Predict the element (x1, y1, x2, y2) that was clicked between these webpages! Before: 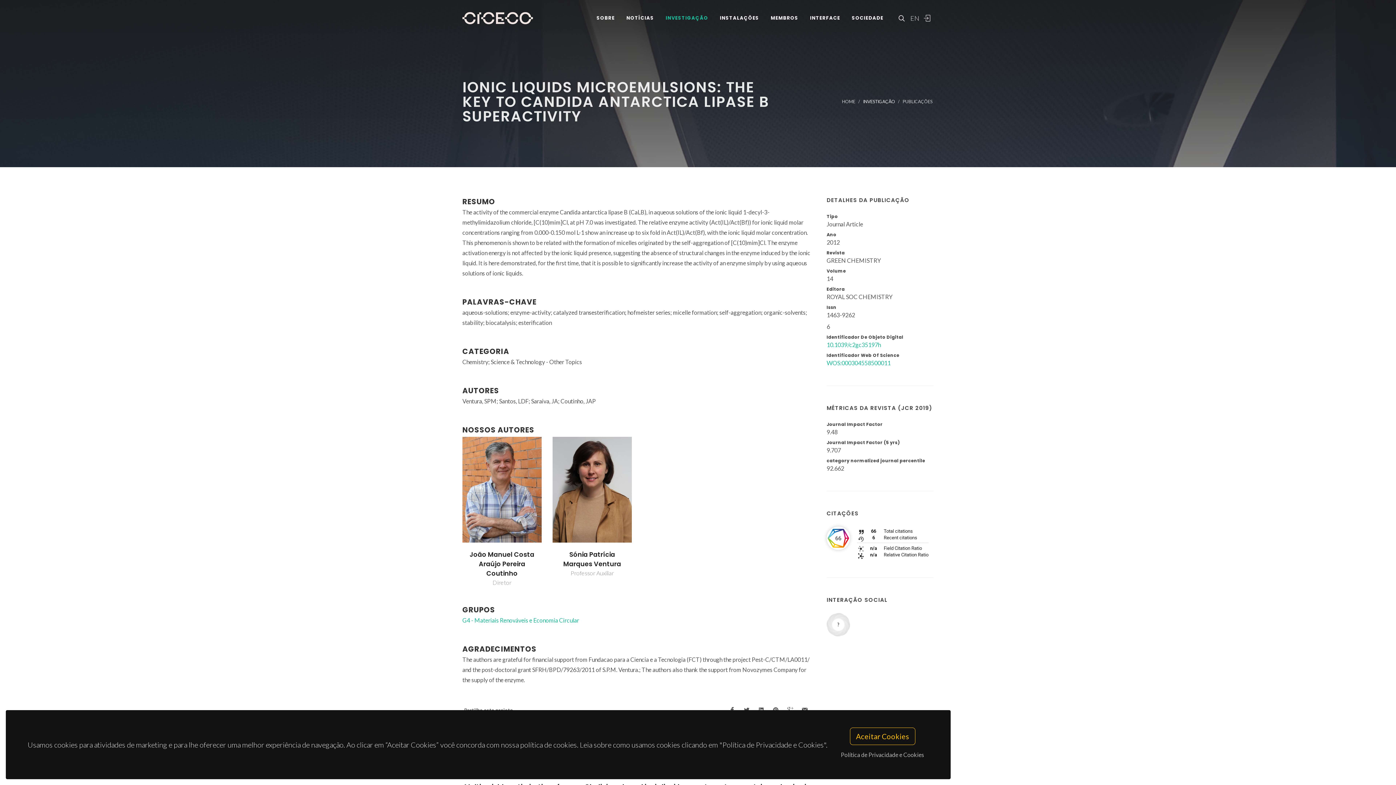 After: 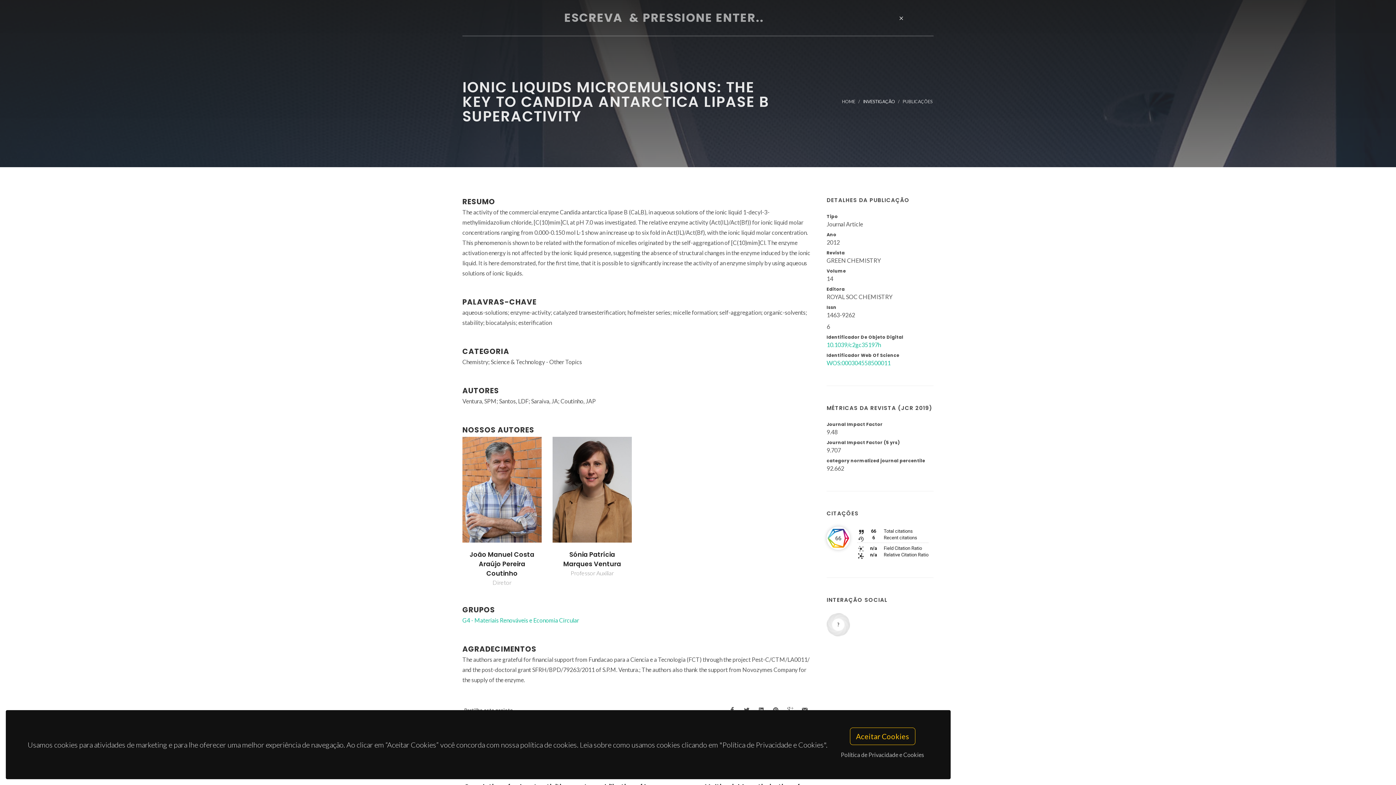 Action: bbox: (897, 14, 904, 21)